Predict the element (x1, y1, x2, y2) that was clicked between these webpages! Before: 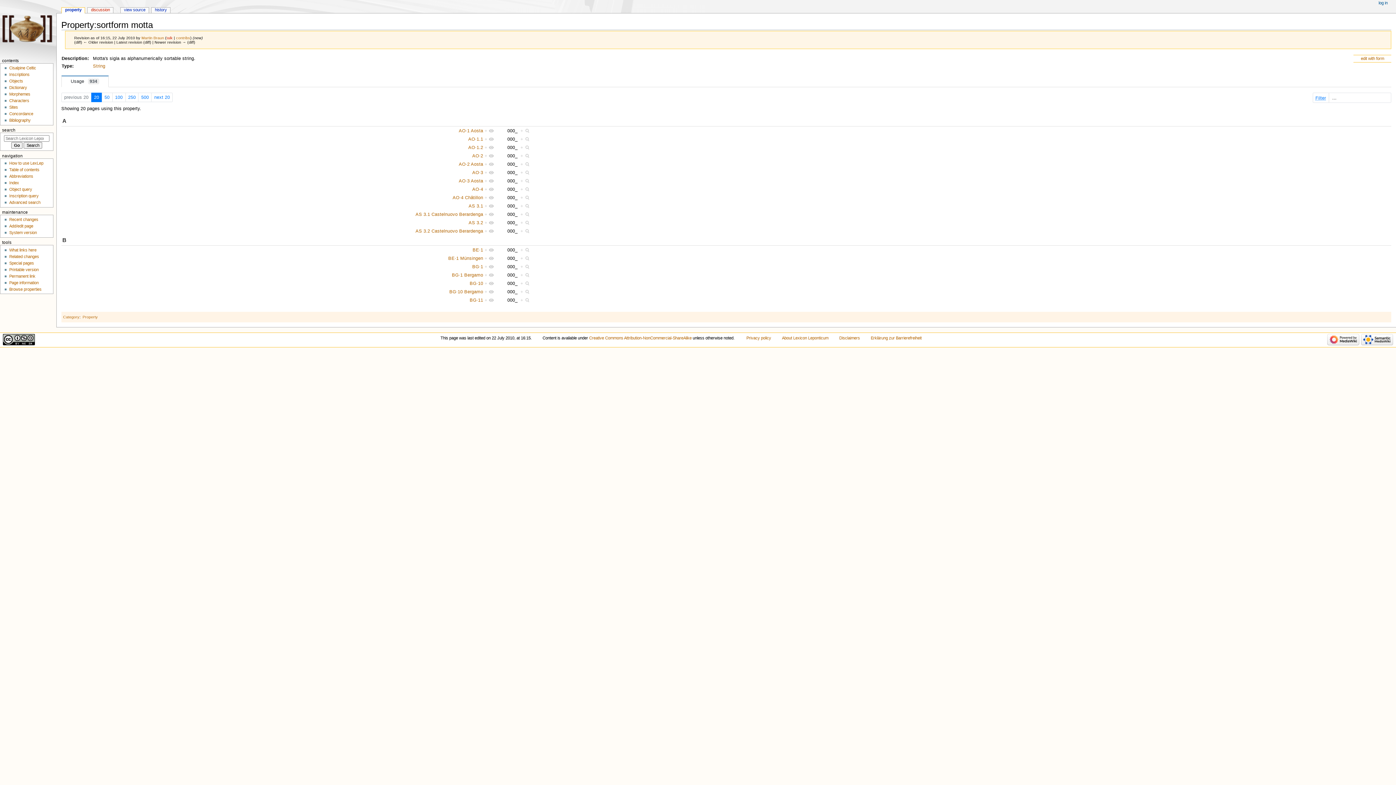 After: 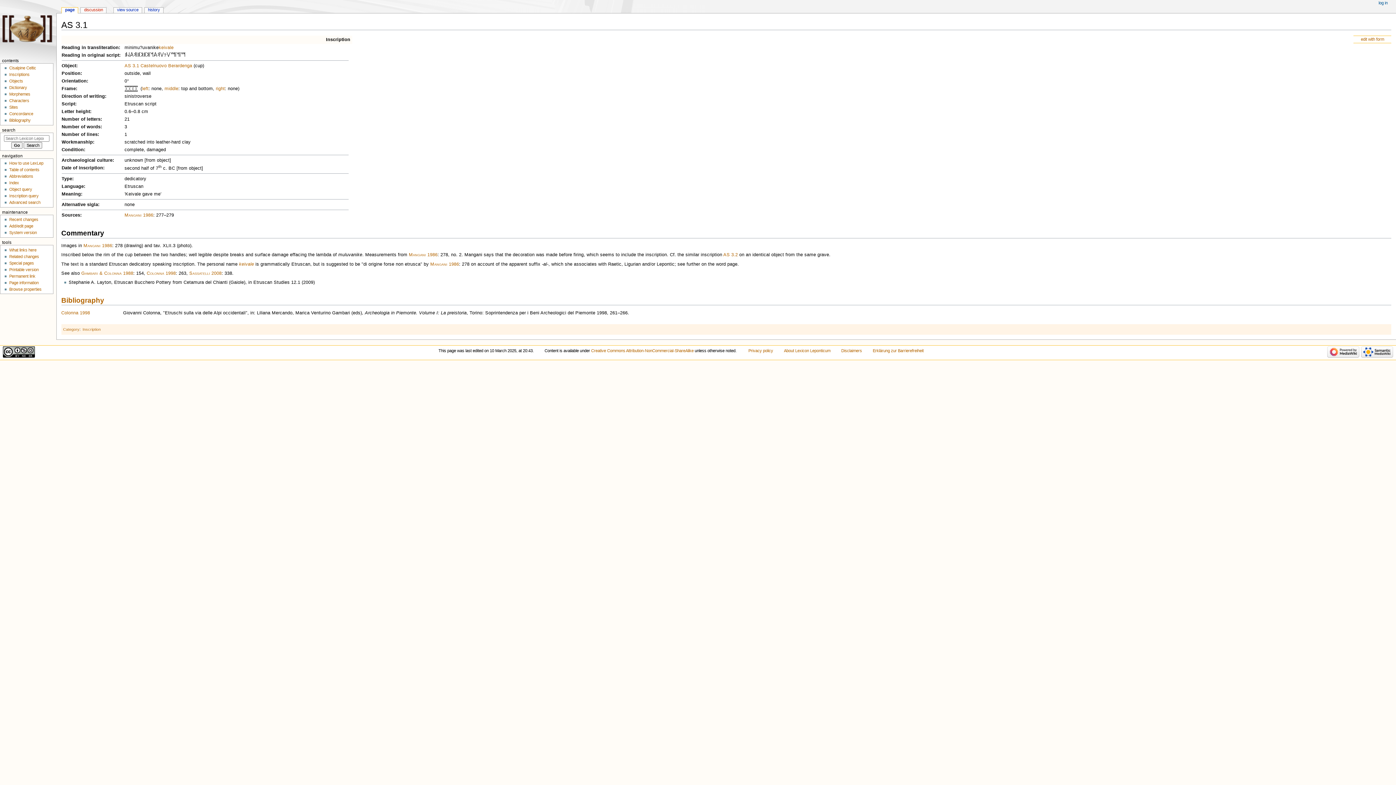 Action: label: AS 3.1 bbox: (468, 203, 483, 208)